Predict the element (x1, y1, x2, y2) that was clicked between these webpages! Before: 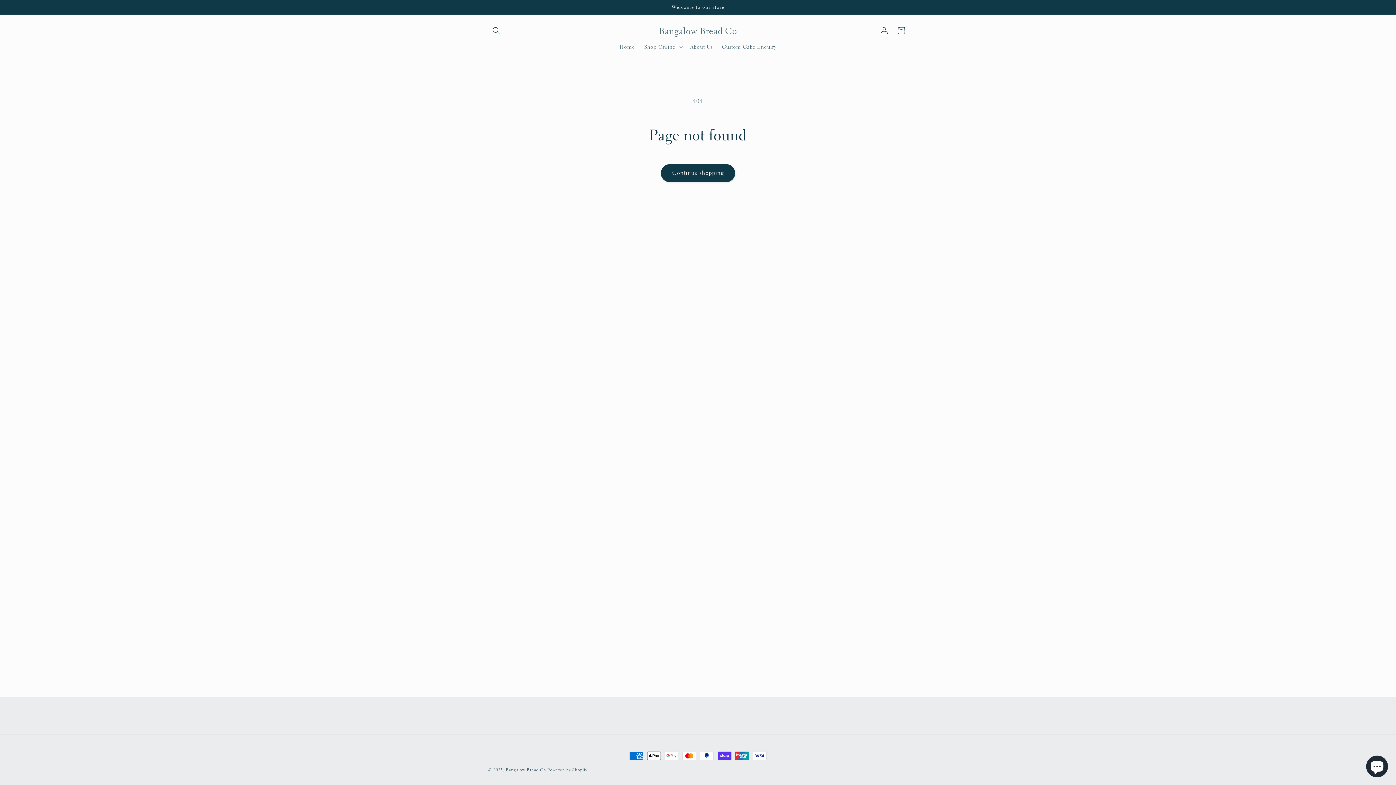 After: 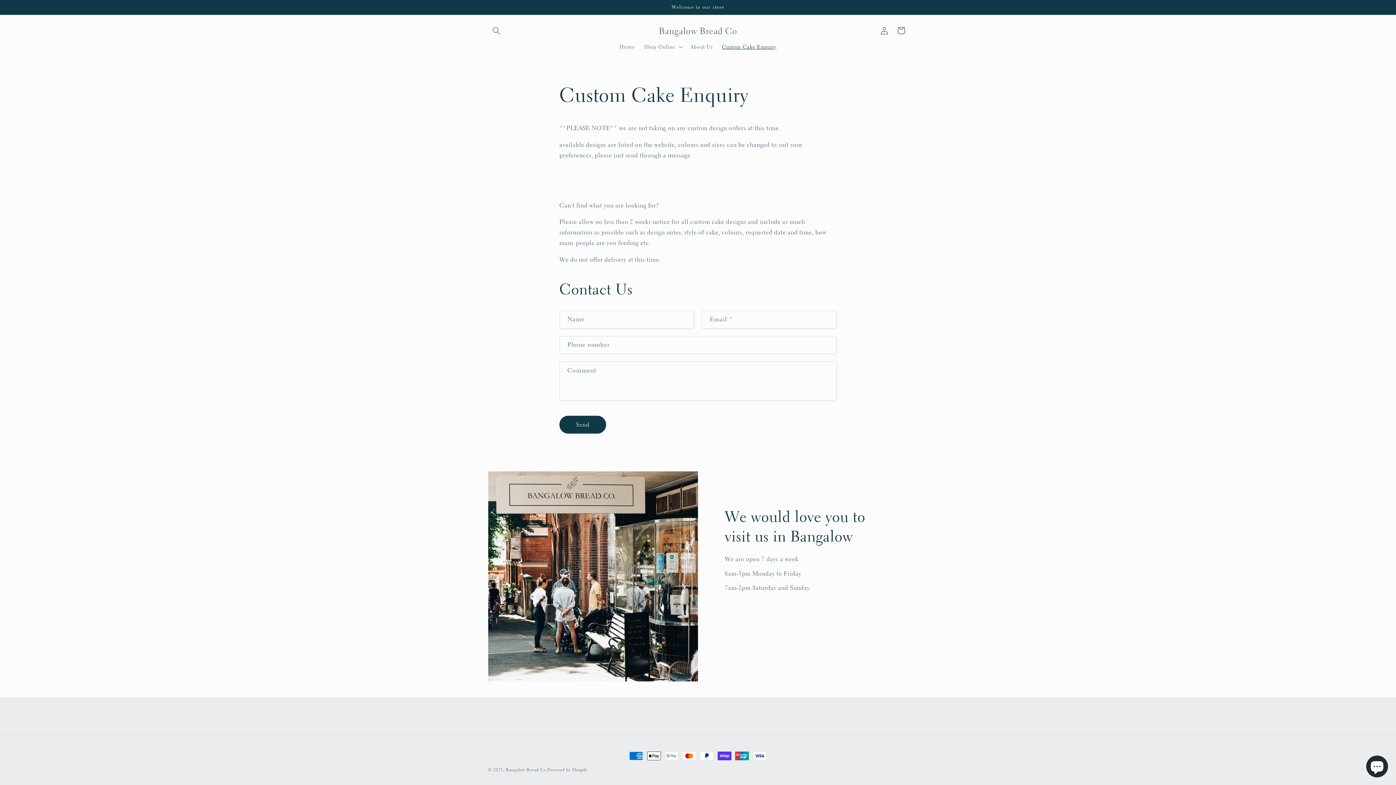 Action: bbox: (717, 38, 781, 54) label: Custom Cake Enquiry